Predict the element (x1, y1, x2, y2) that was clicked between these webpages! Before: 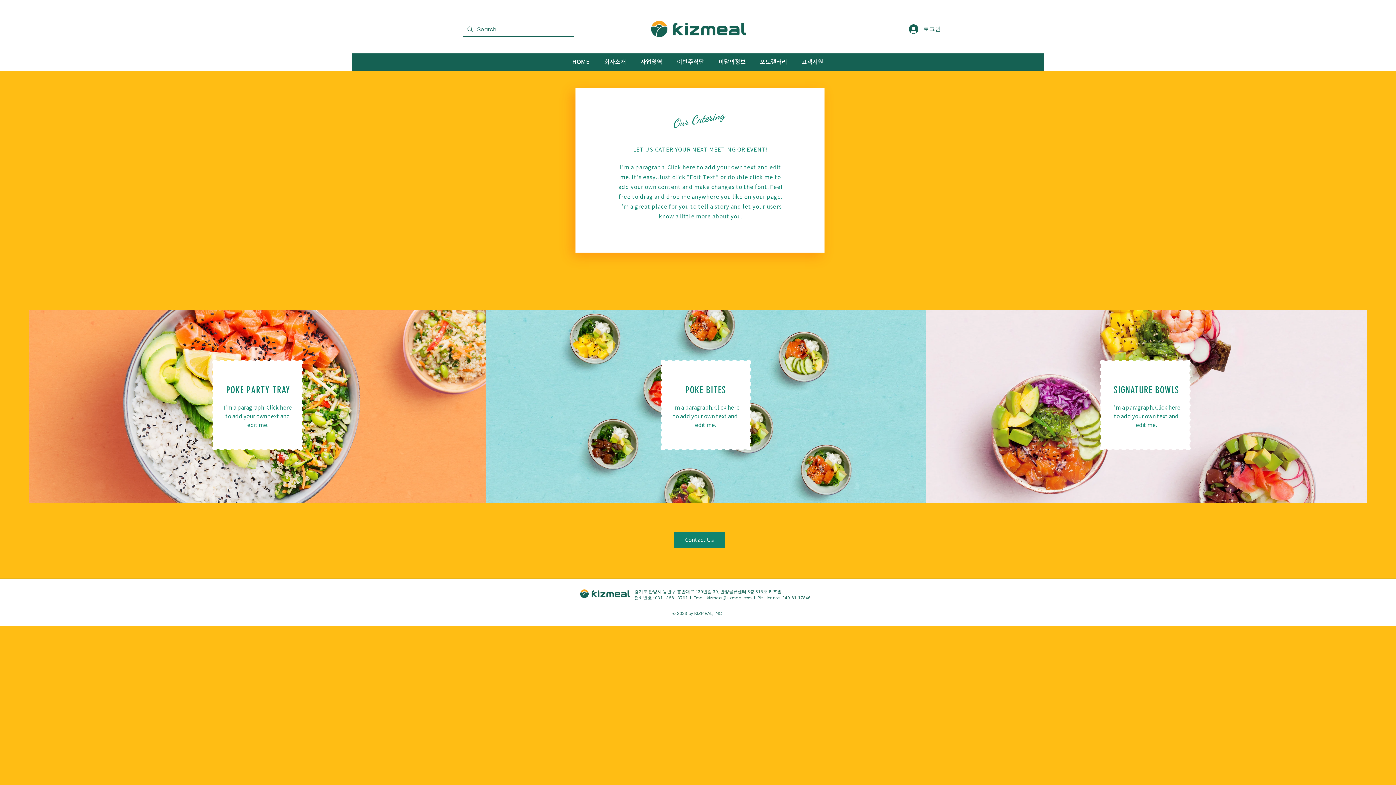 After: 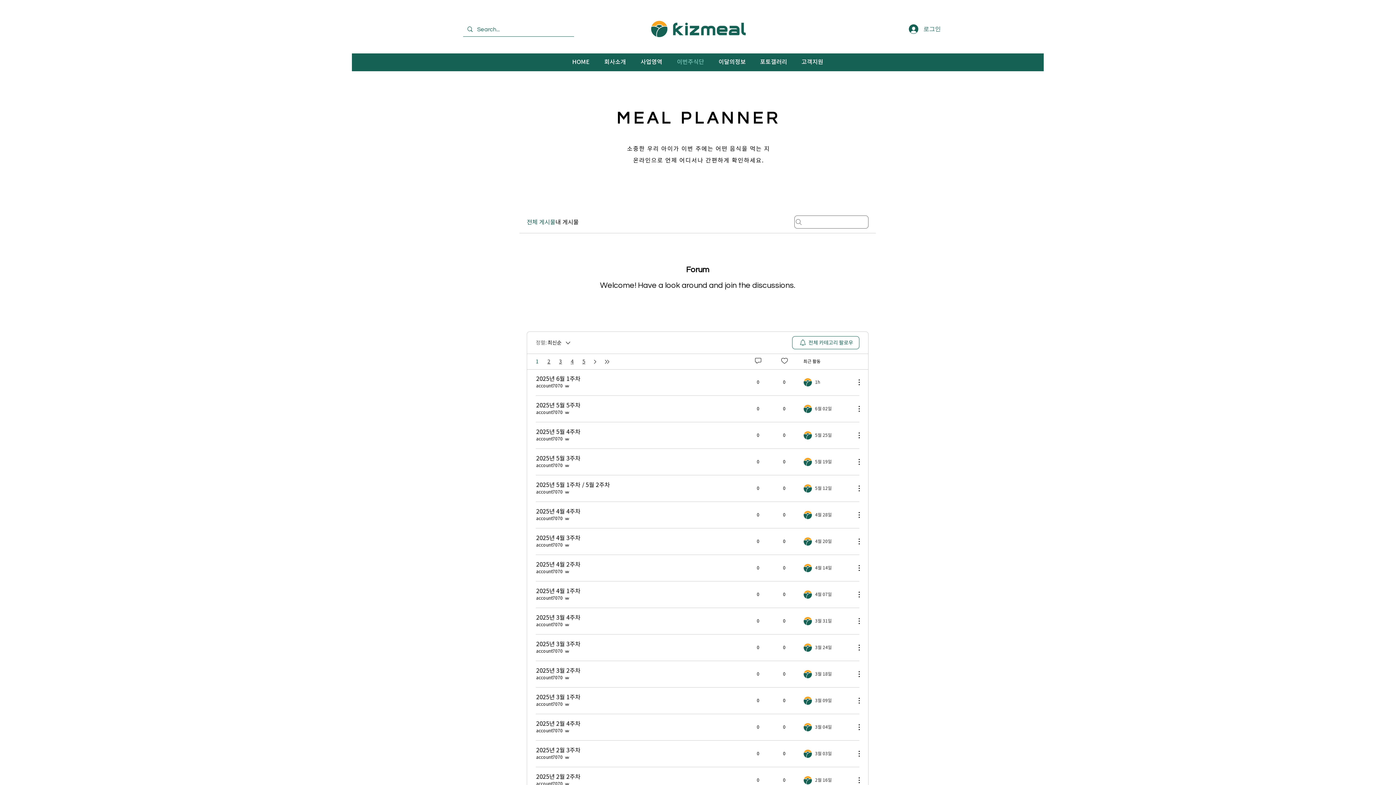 Action: bbox: (669, 54, 711, 69) label: 이번주식단